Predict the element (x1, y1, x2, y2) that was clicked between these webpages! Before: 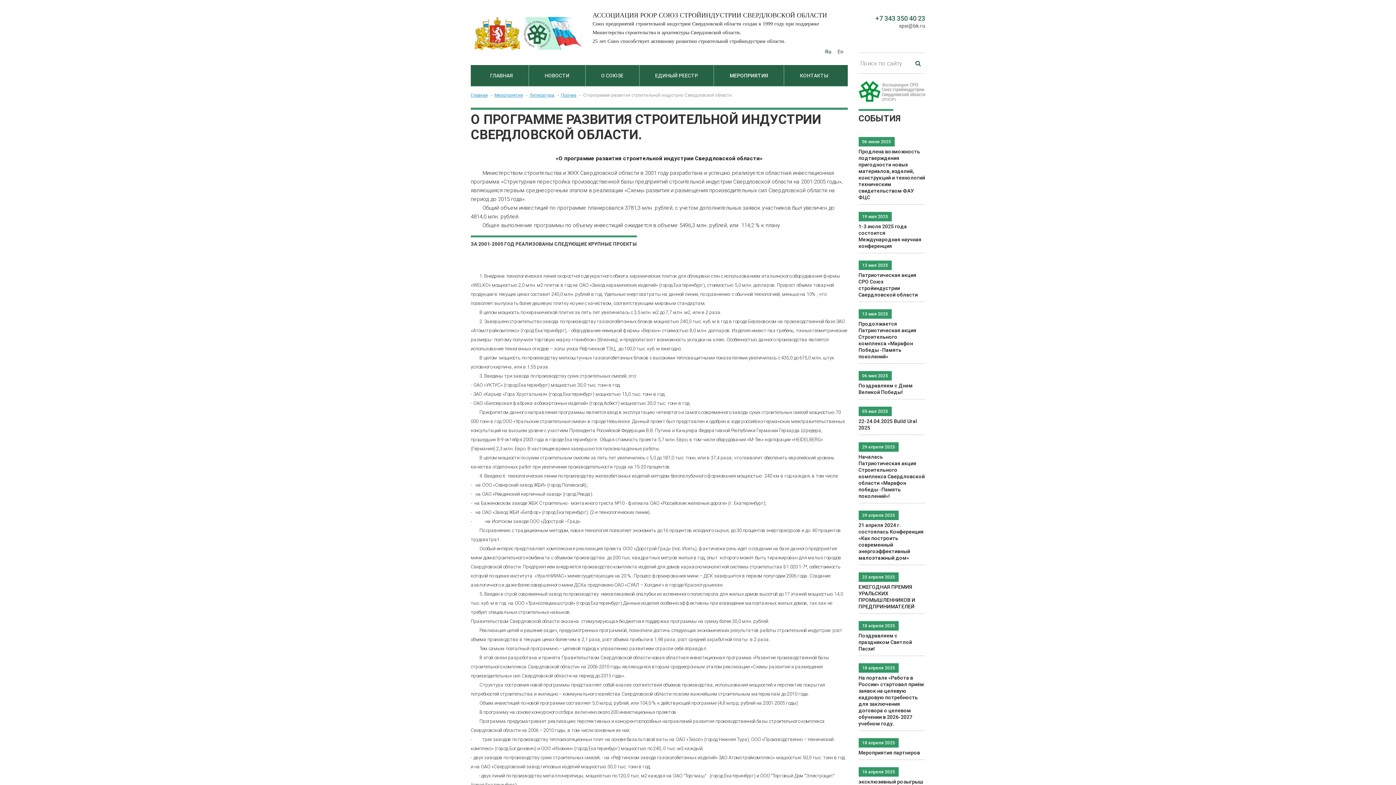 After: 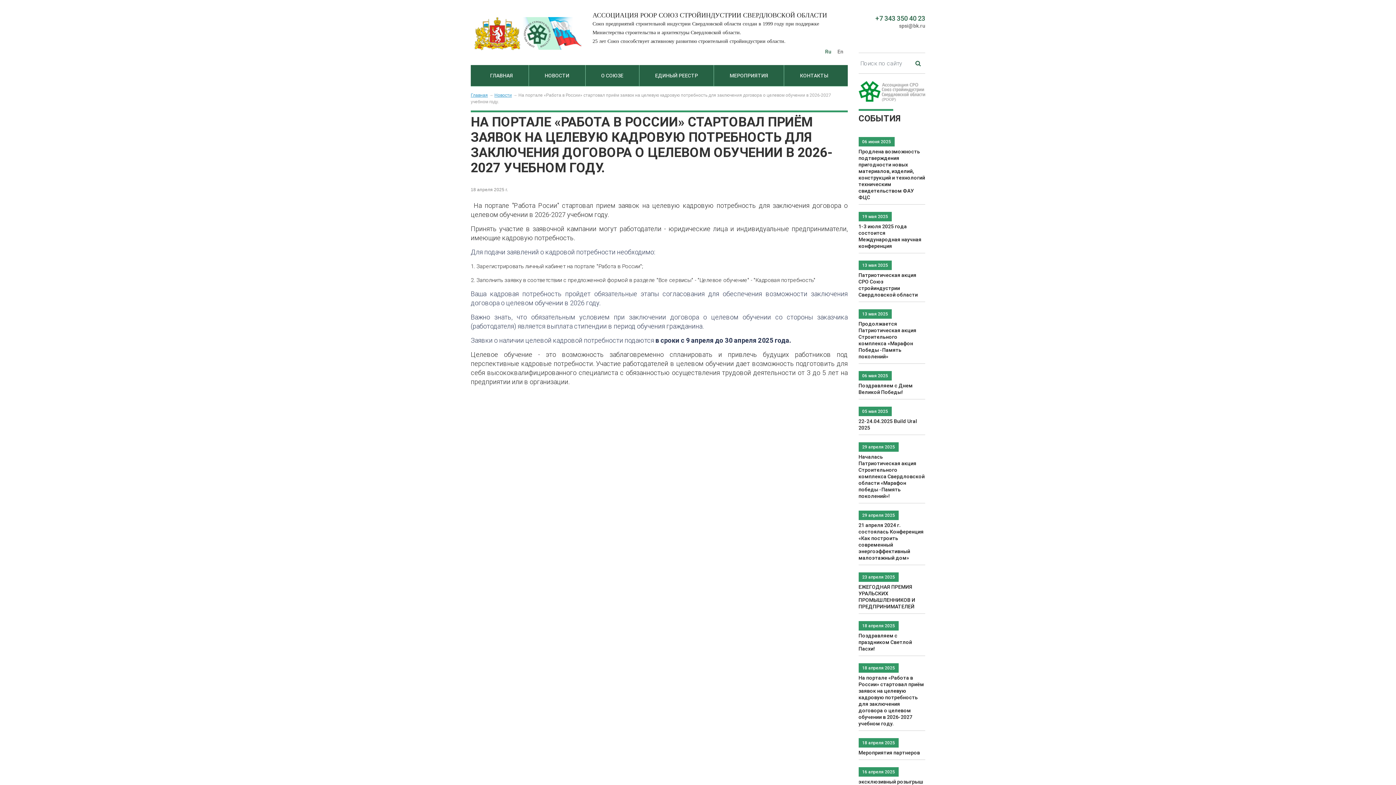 Action: label: 18 апреля 2025
На портале «Работа в России» стартовал приём заявок на целевую кадровую потребность для заключения договора о целевом обучении в 2026-2027 учебном году. bbox: (858, 663, 925, 727)